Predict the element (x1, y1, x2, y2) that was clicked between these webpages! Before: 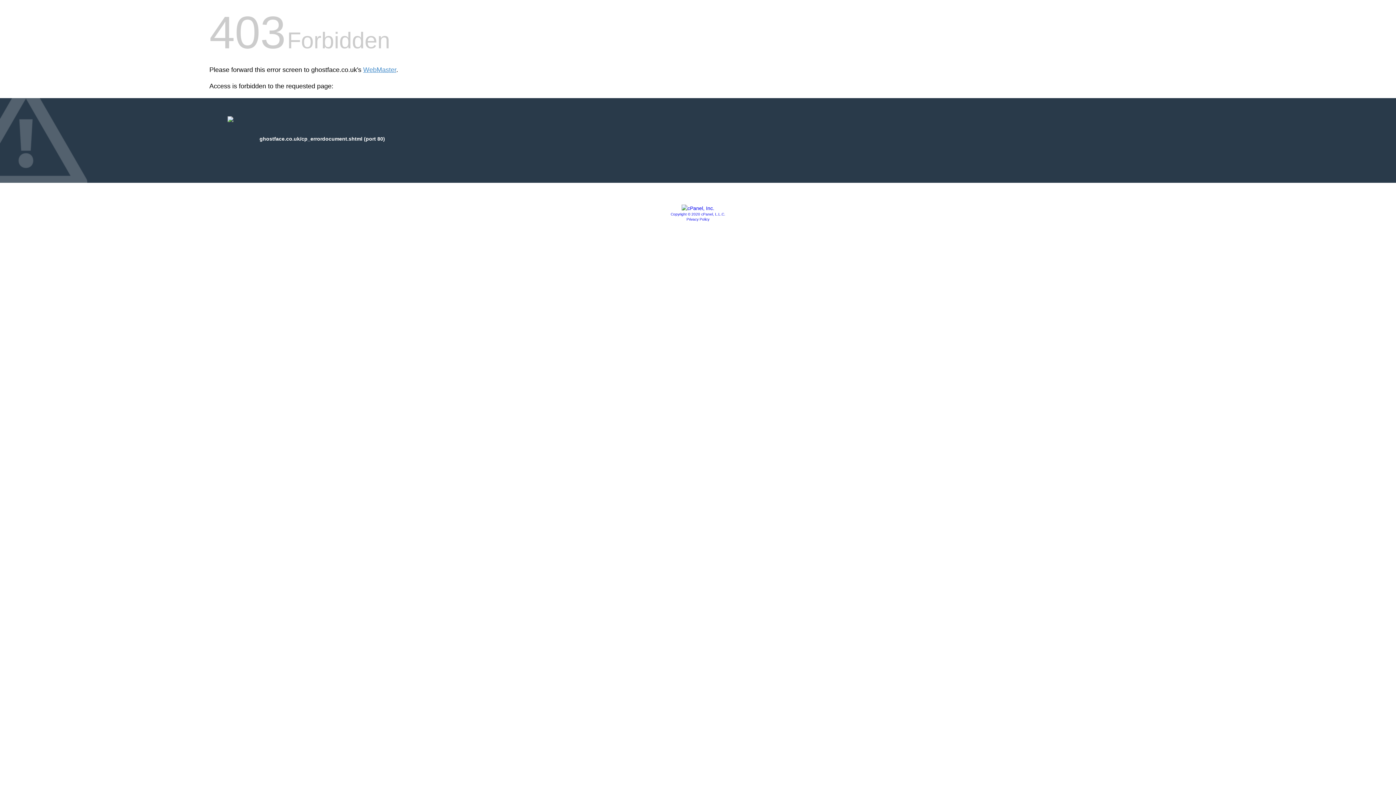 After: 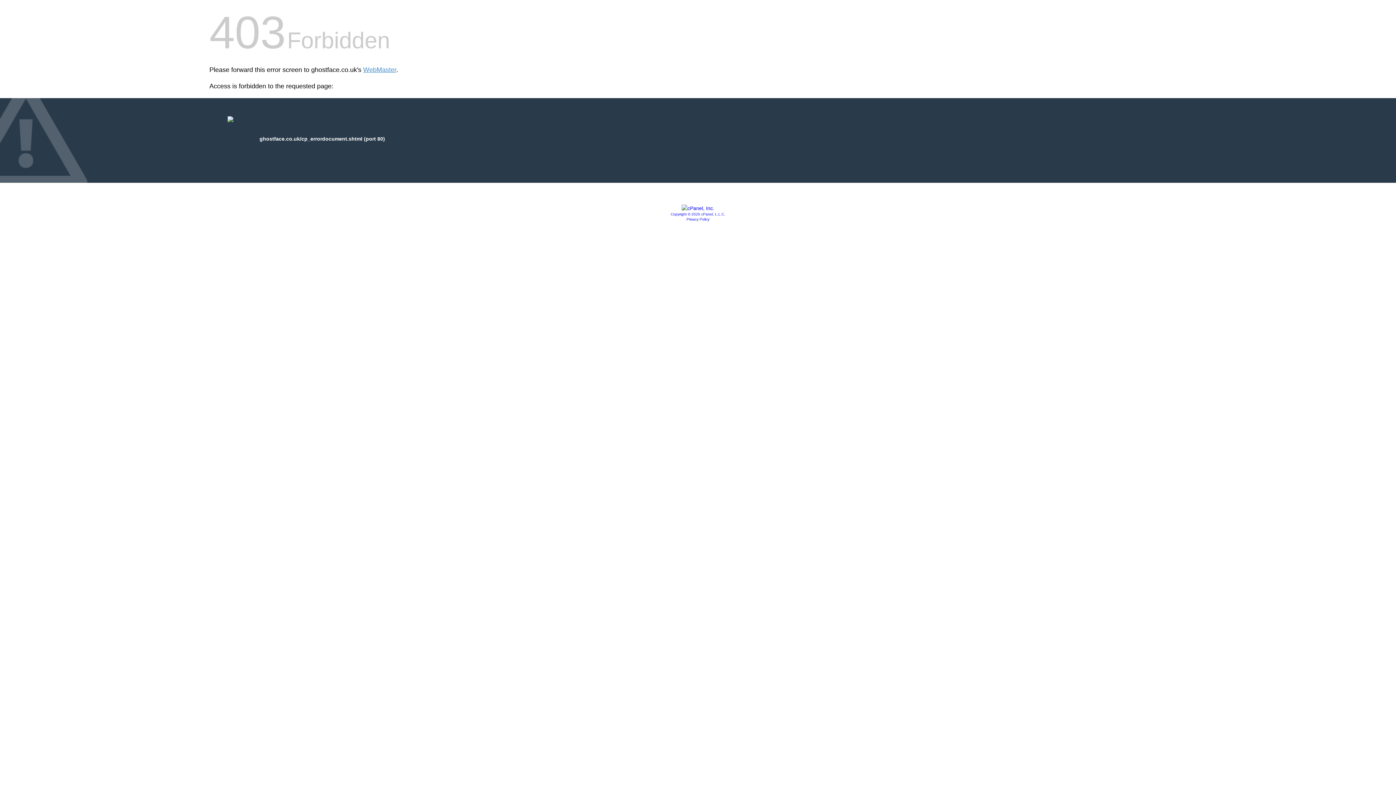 Action: bbox: (686, 217, 709, 221) label: Privacy Policy